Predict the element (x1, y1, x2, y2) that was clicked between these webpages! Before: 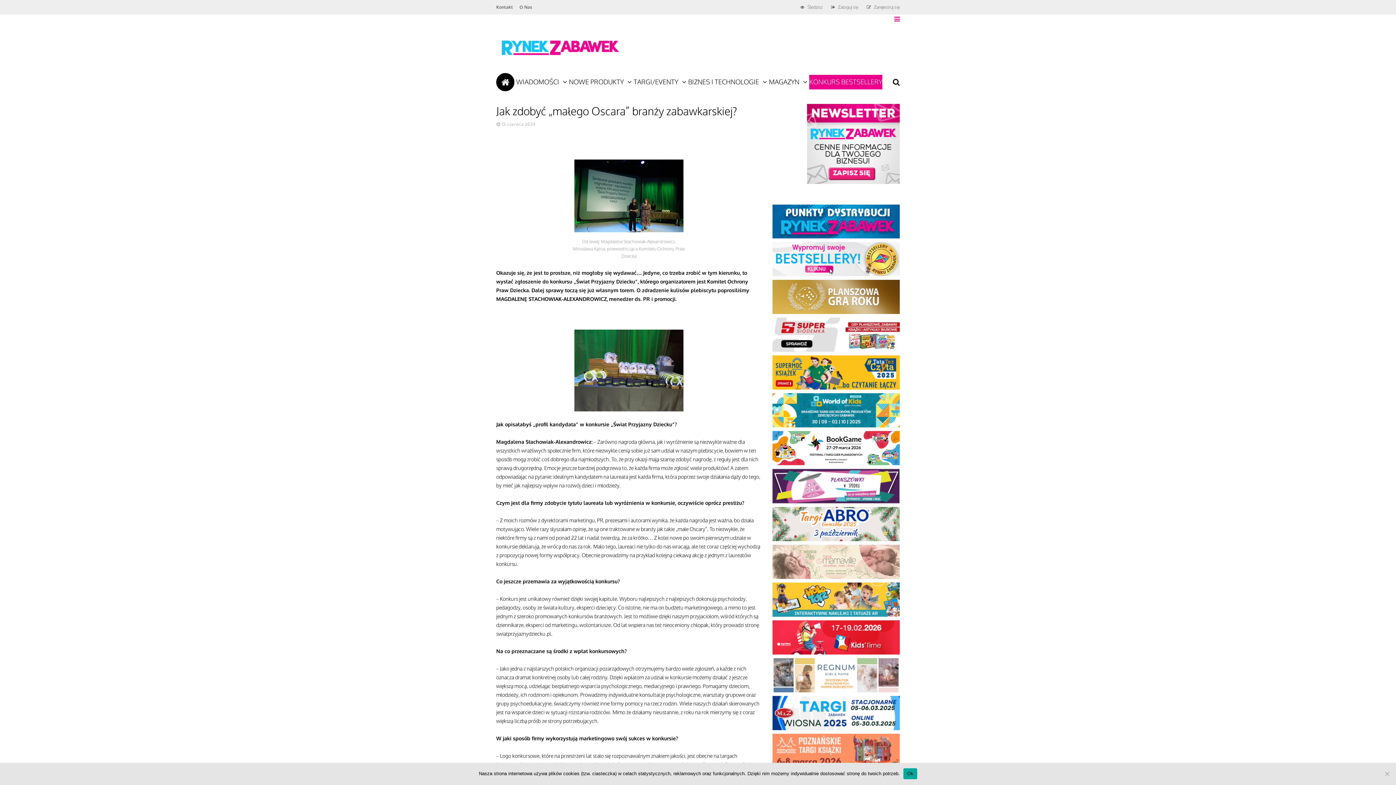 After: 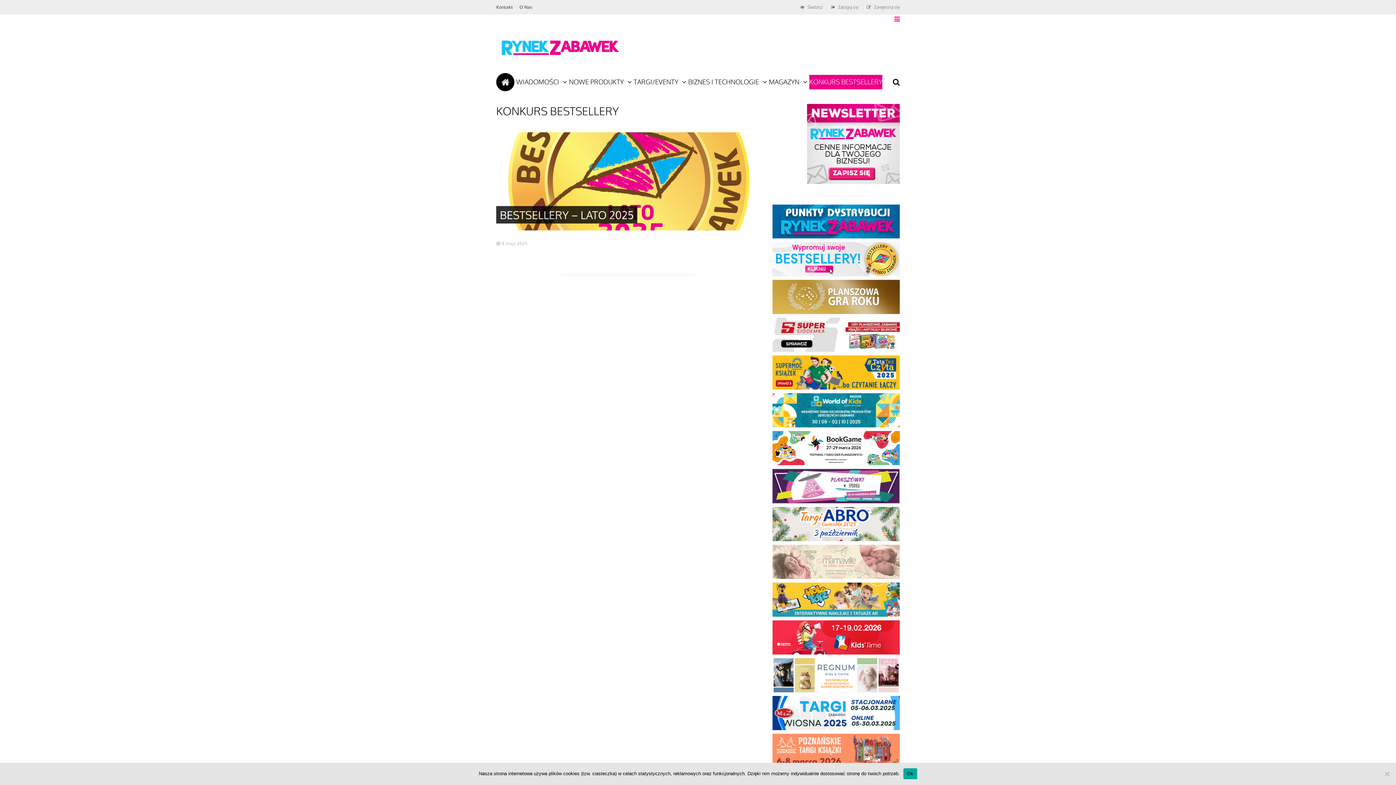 Action: bbox: (809, 74, 882, 89) label: KONKURS BESTSELLERY